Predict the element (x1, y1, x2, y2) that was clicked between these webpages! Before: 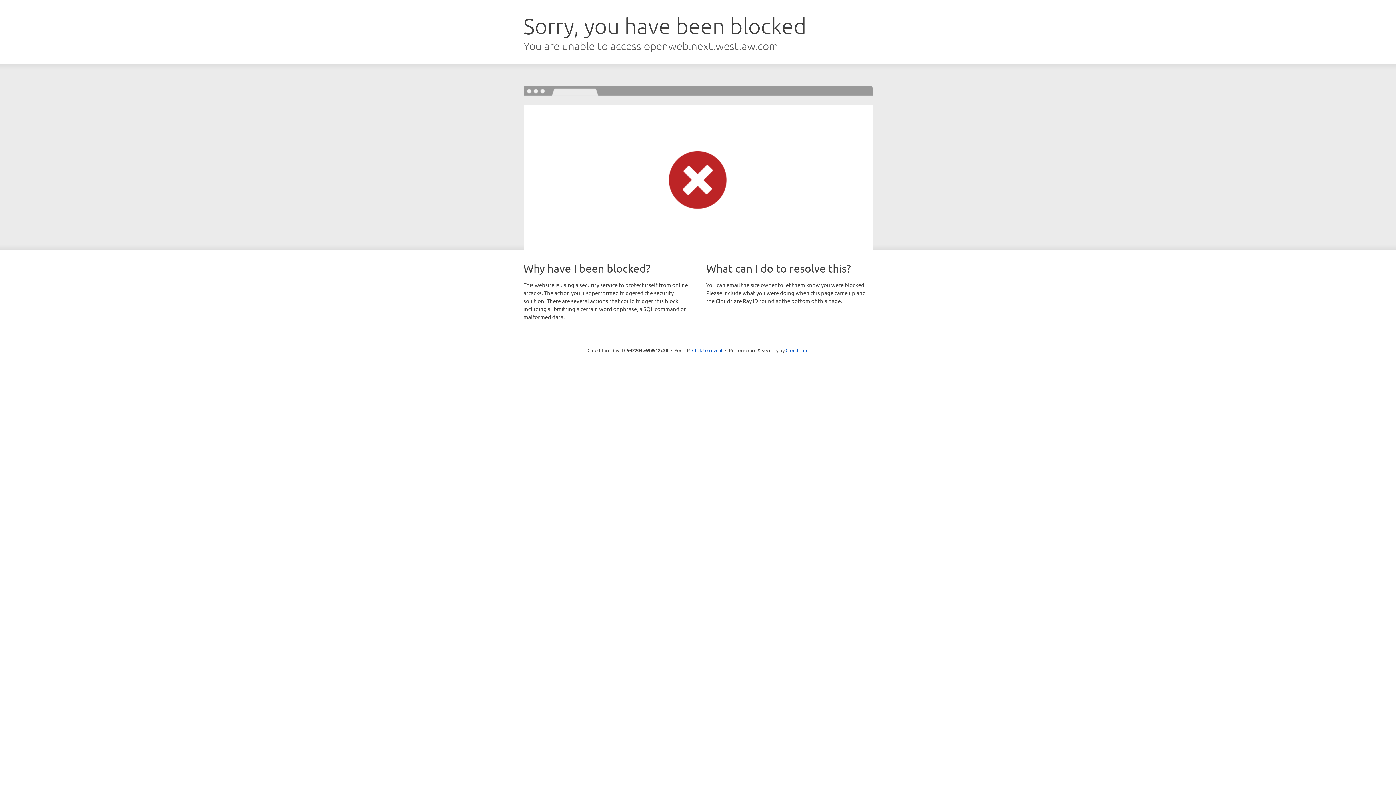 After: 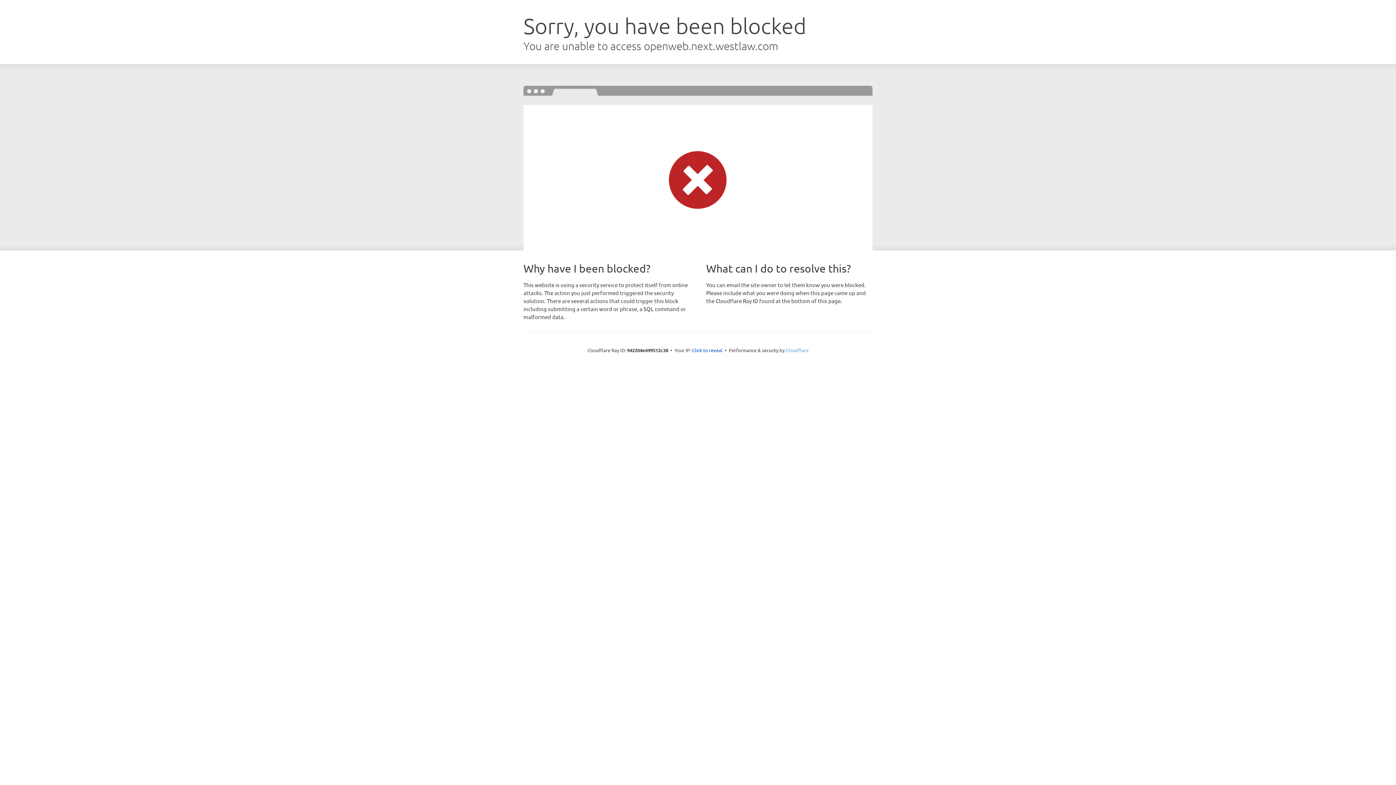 Action: label: Cloudflare bbox: (785, 347, 808, 353)